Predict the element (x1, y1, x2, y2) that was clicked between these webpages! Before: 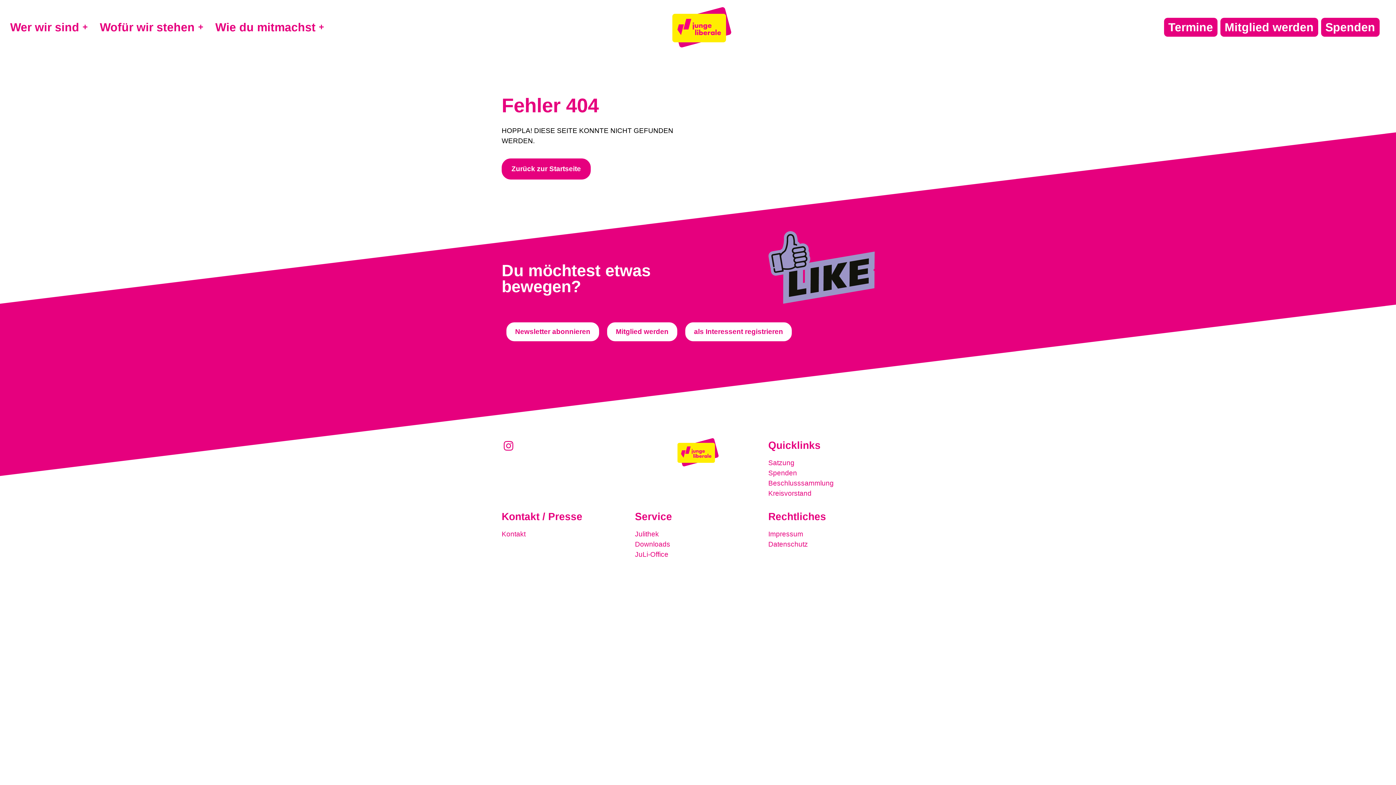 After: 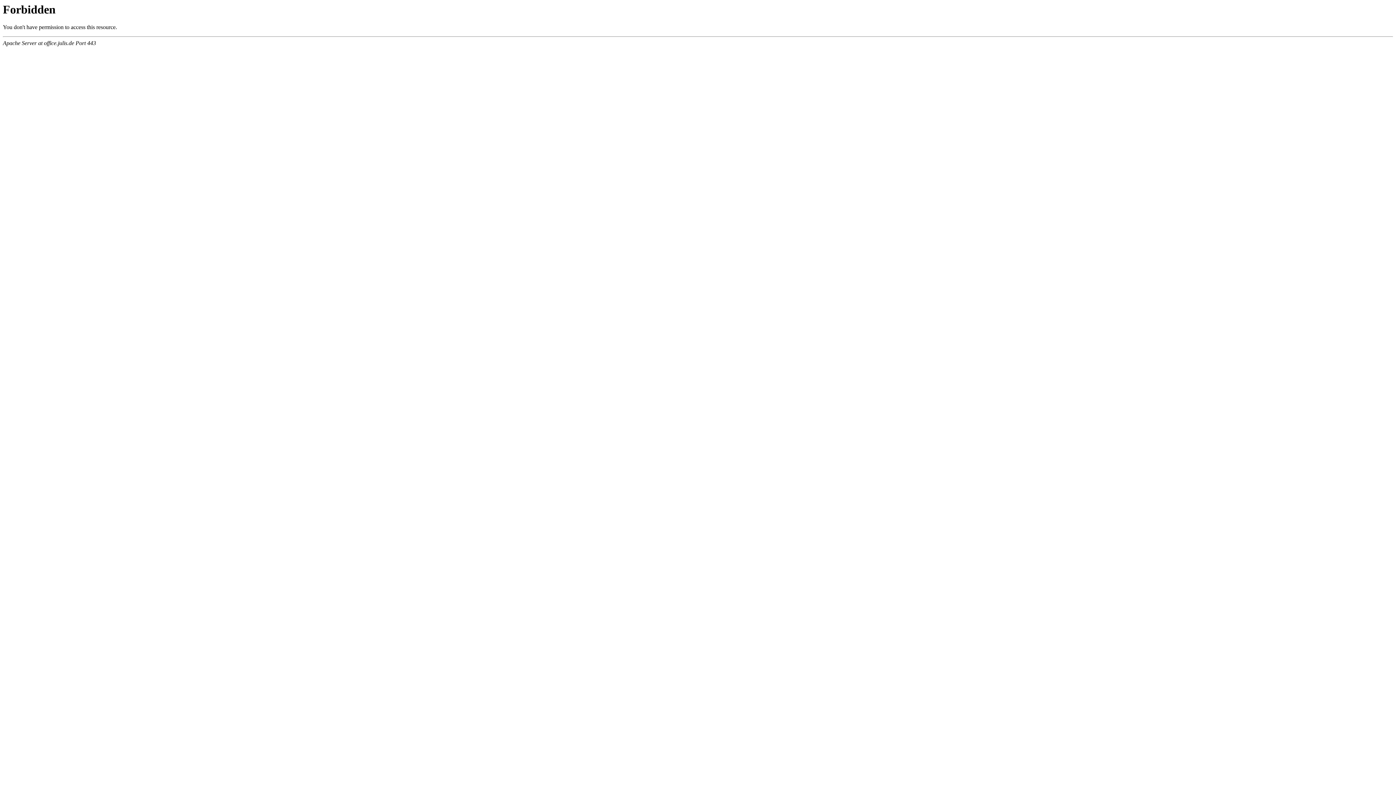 Action: label: JuLi-Office bbox: (635, 549, 761, 560)